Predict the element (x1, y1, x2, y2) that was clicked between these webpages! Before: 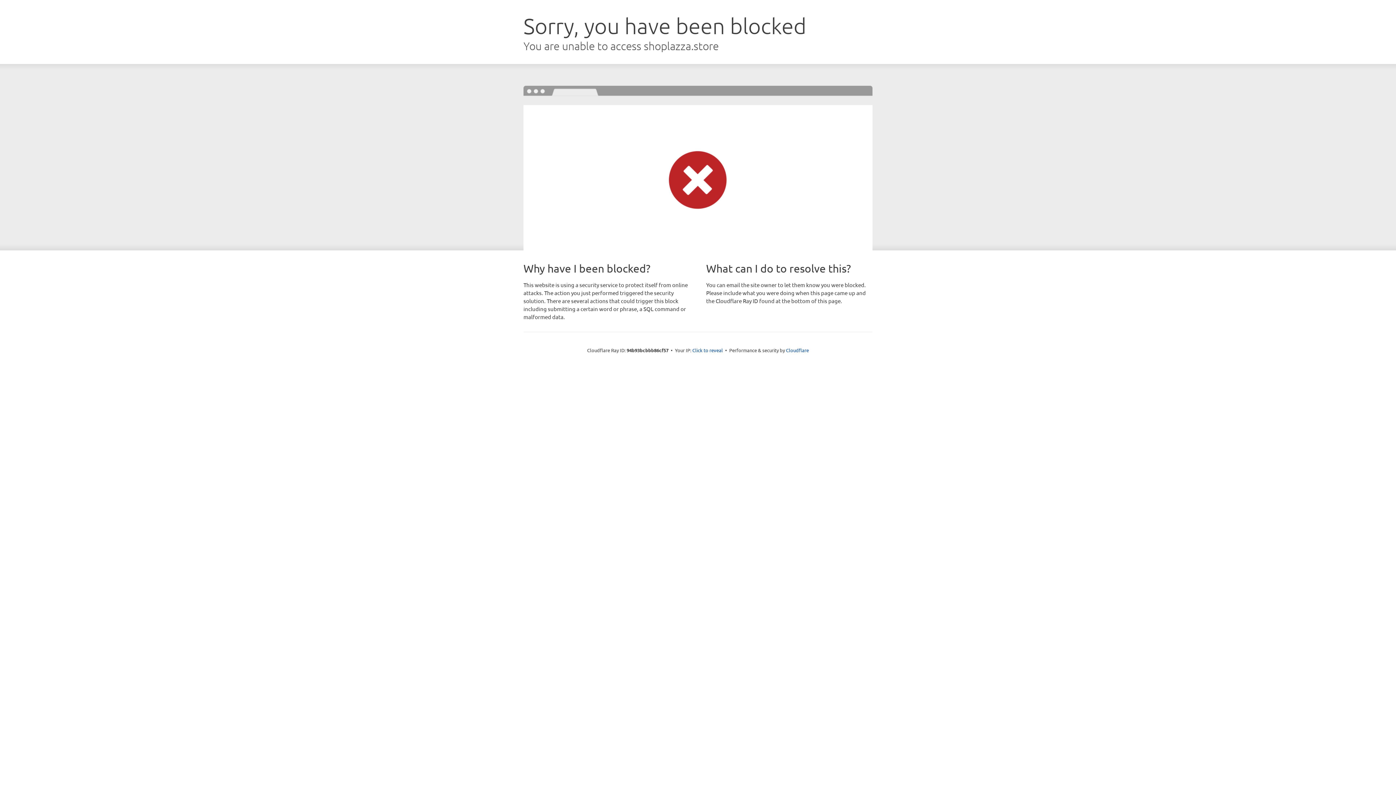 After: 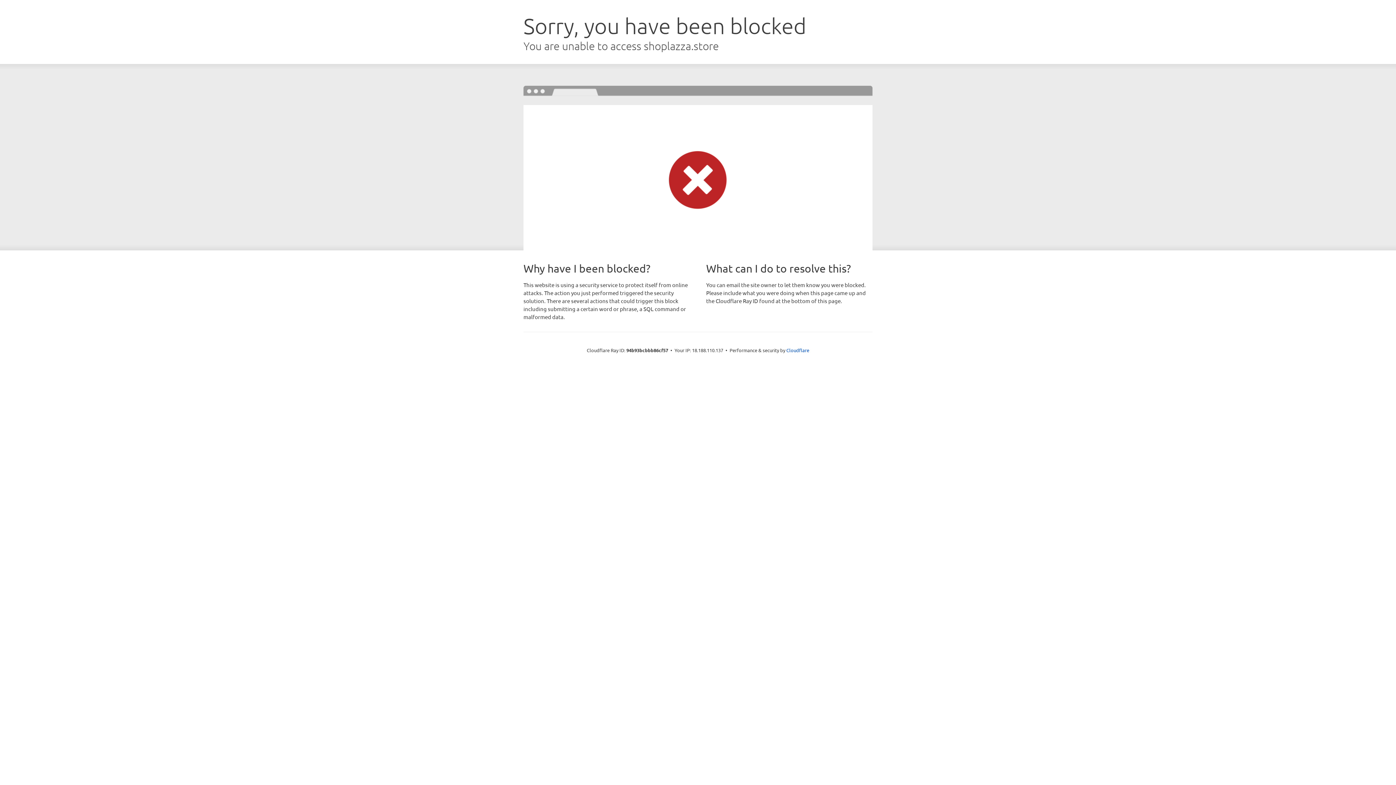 Action: bbox: (692, 346, 723, 353) label: Click to reveal